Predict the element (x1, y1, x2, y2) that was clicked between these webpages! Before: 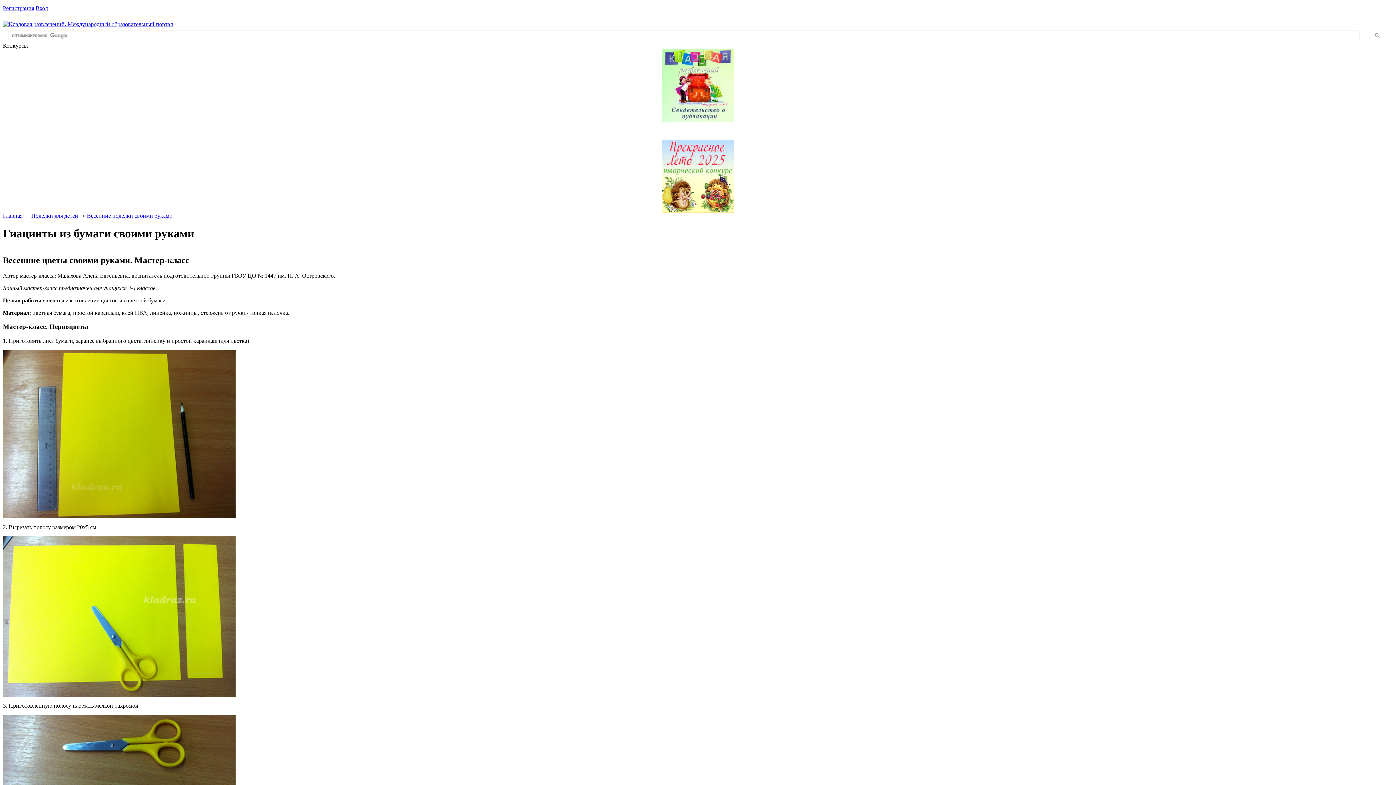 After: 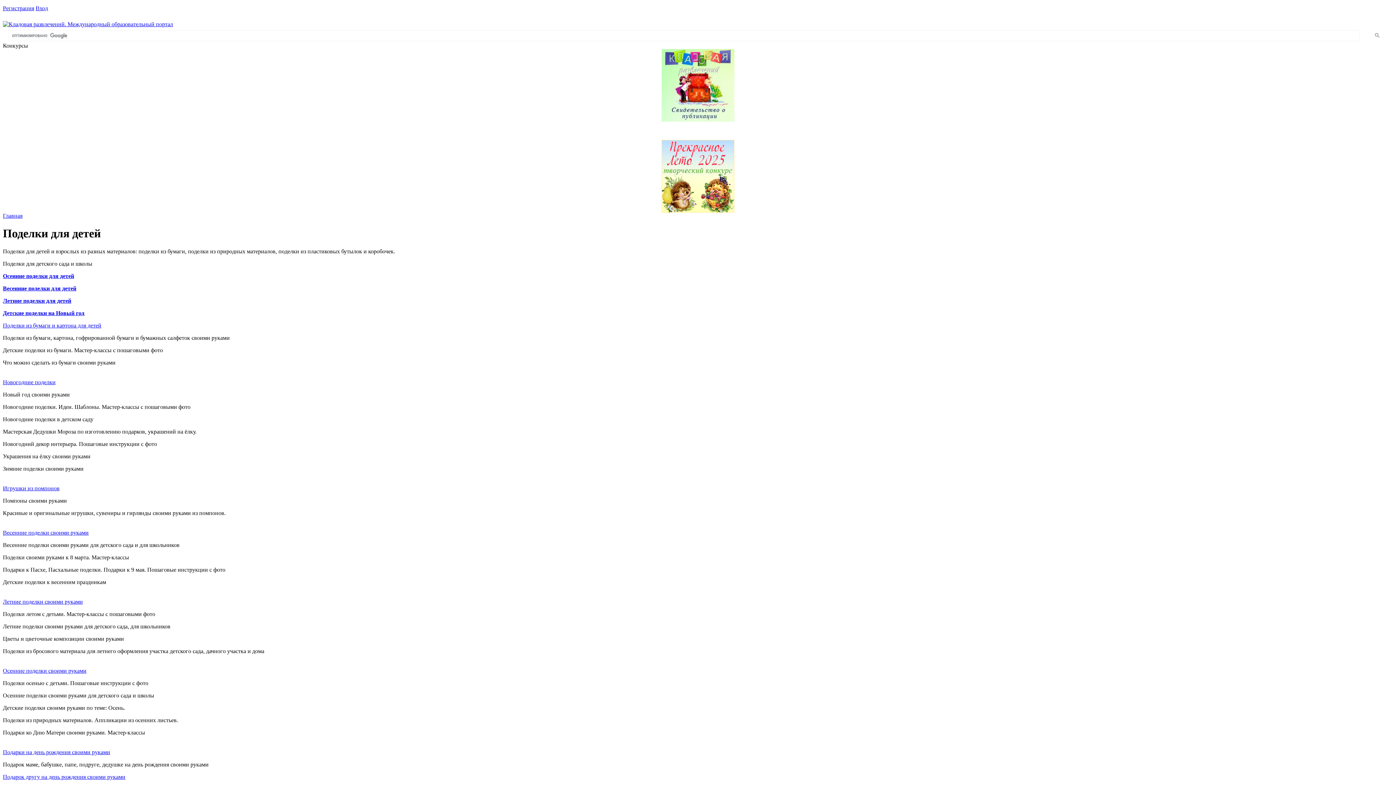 Action: label: Поделки для детей bbox: (31, 212, 78, 218)